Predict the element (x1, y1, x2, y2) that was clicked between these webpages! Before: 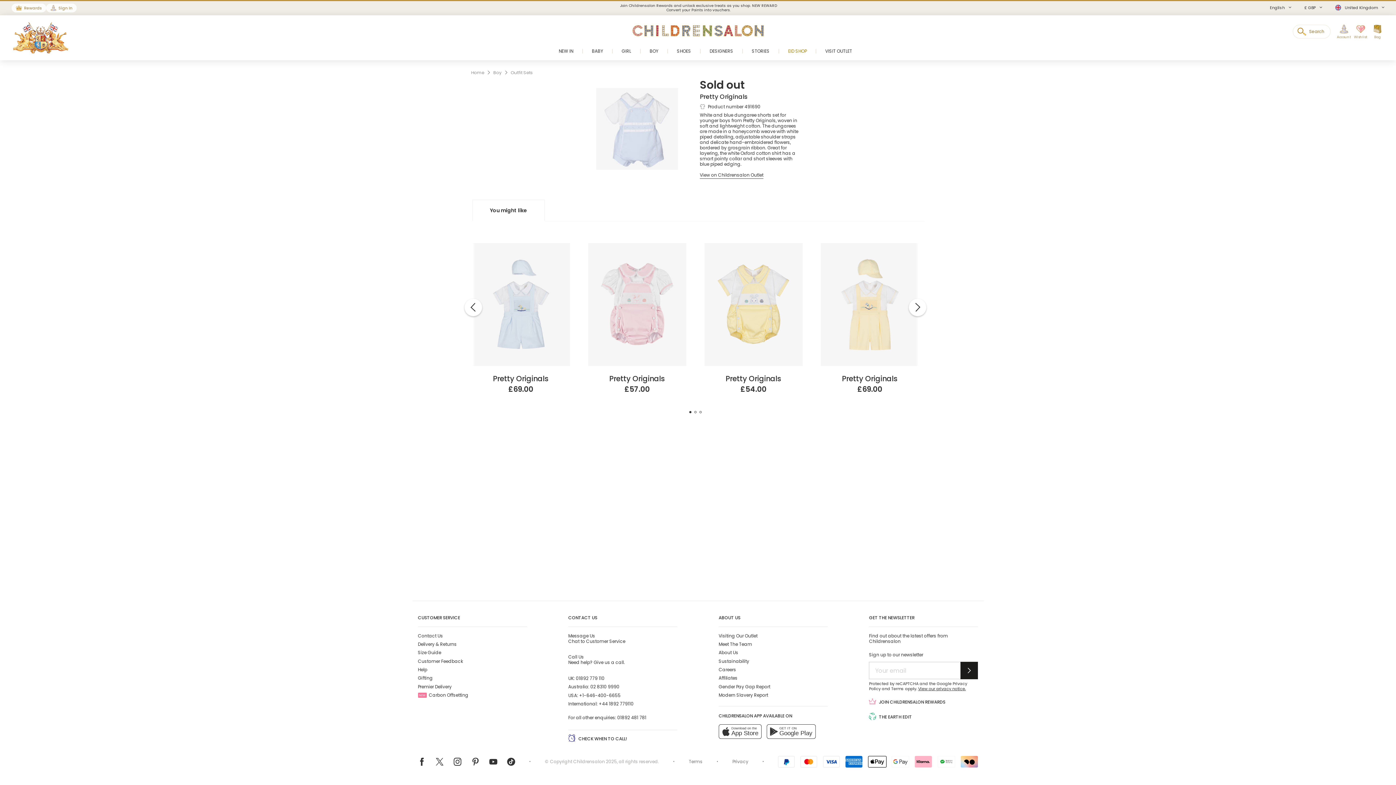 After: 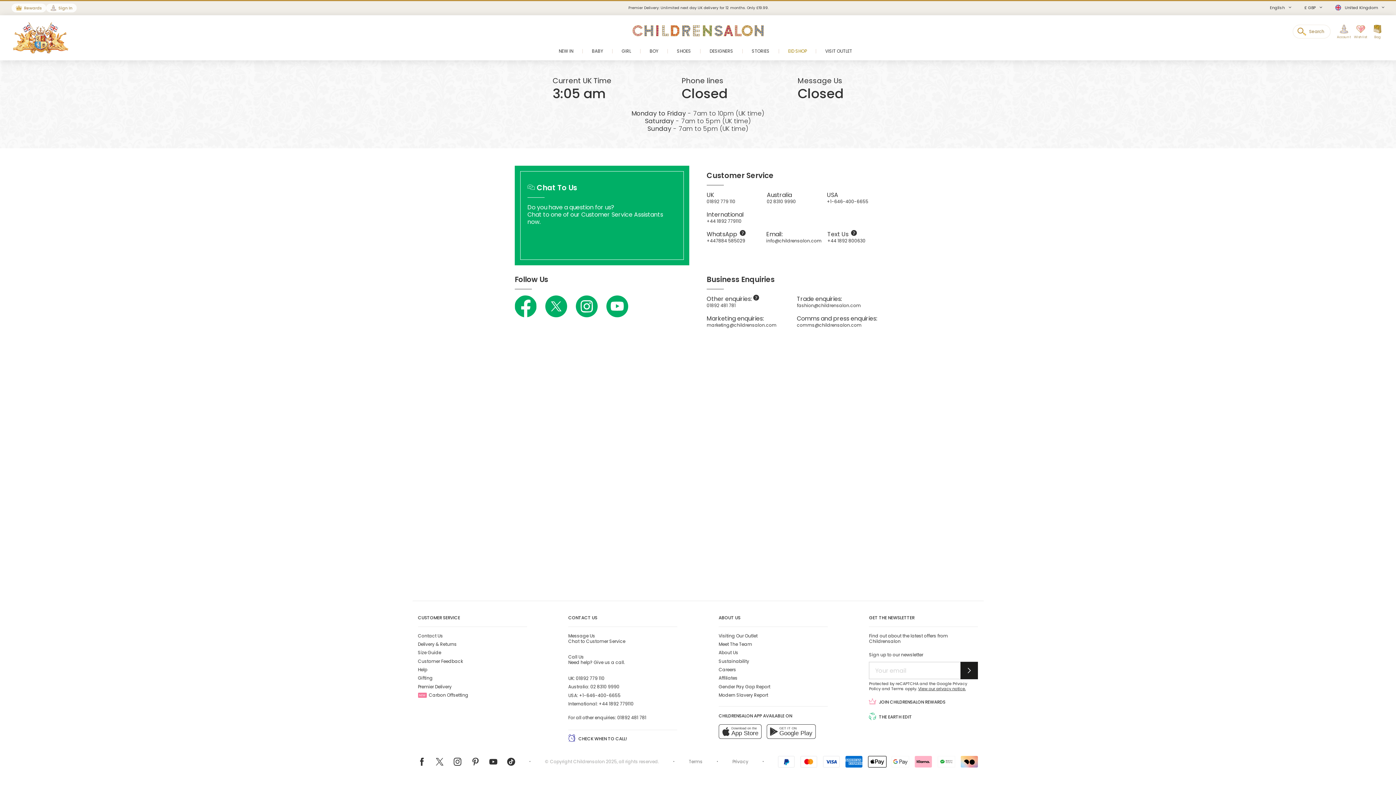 Action: bbox: (568, 614, 597, 621) label: CONTACT US